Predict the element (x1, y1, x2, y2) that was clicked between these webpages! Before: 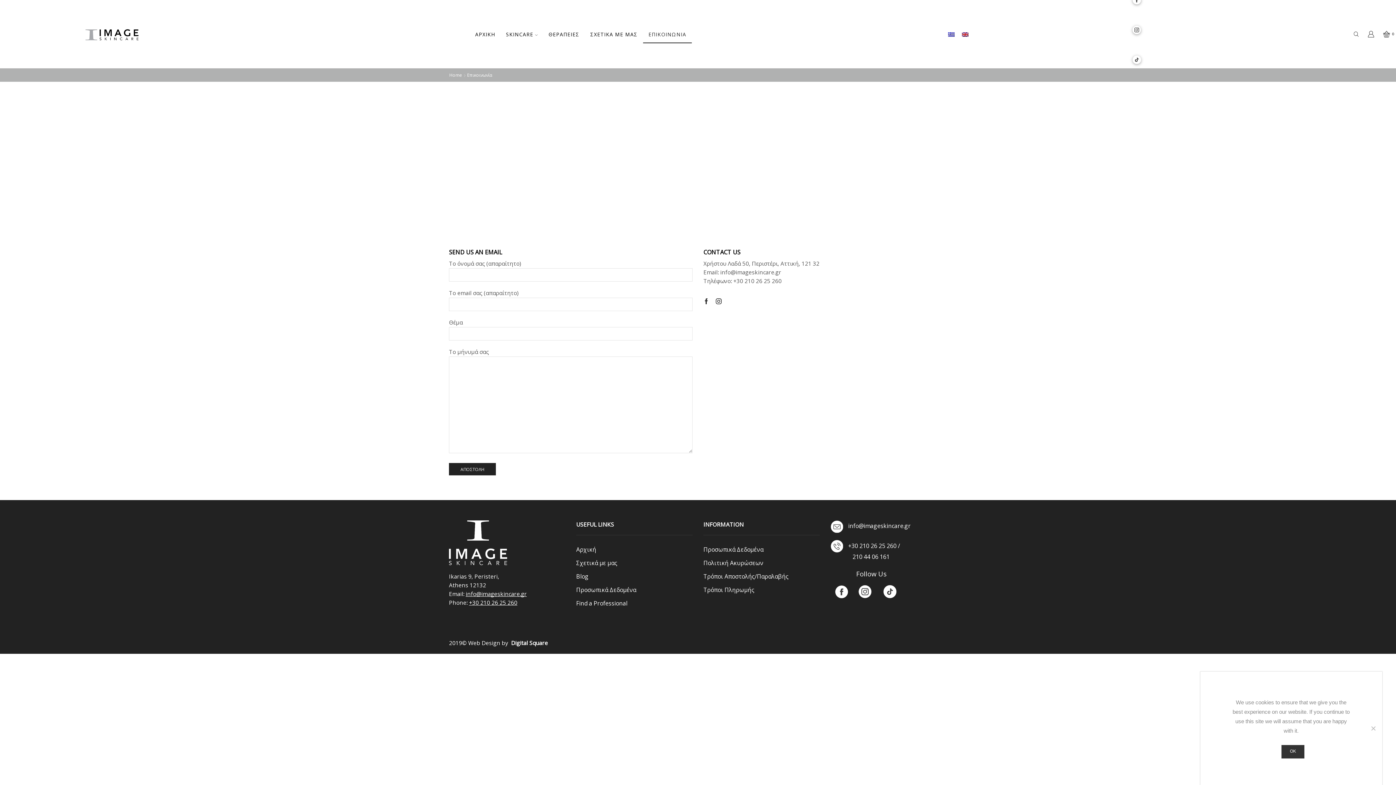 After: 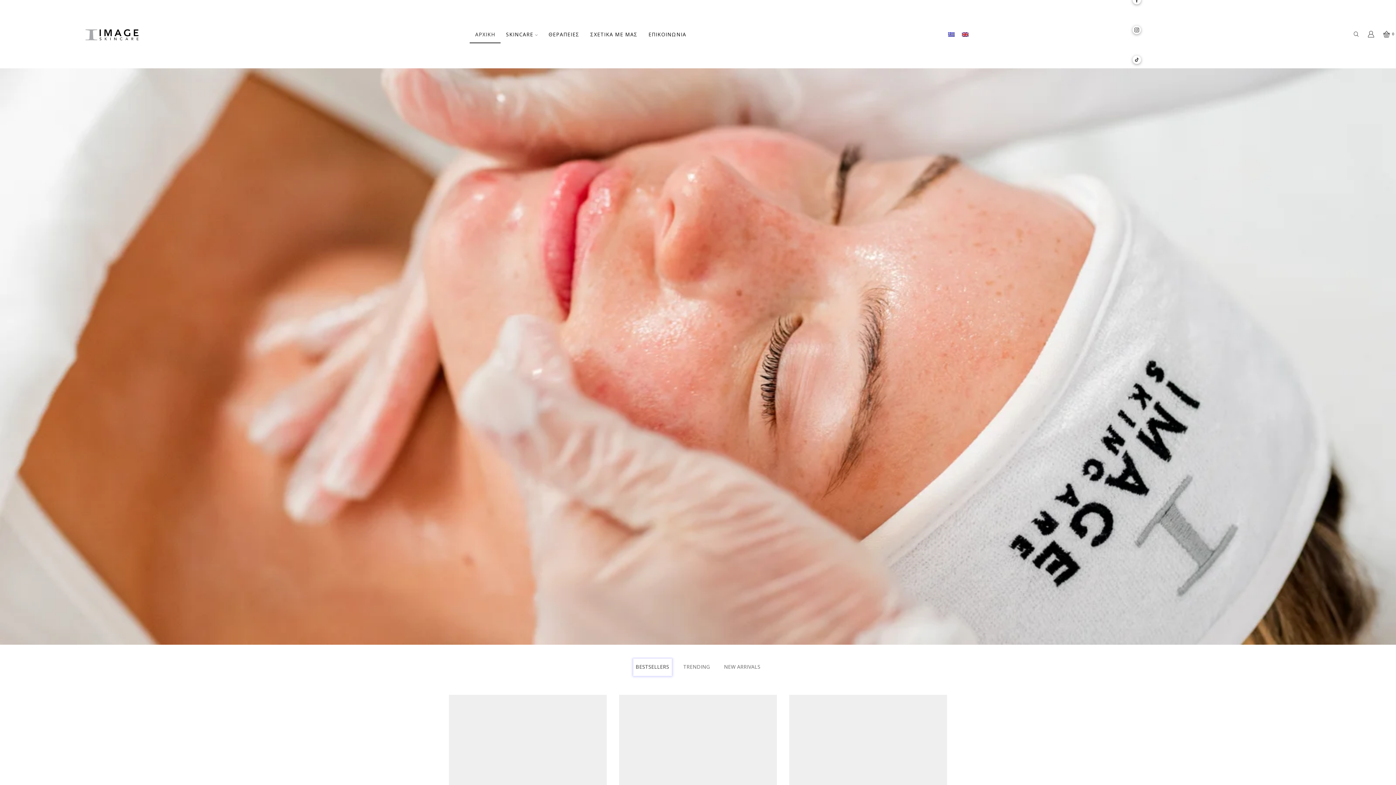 Action: bbox: (84, 30, 139, 36)